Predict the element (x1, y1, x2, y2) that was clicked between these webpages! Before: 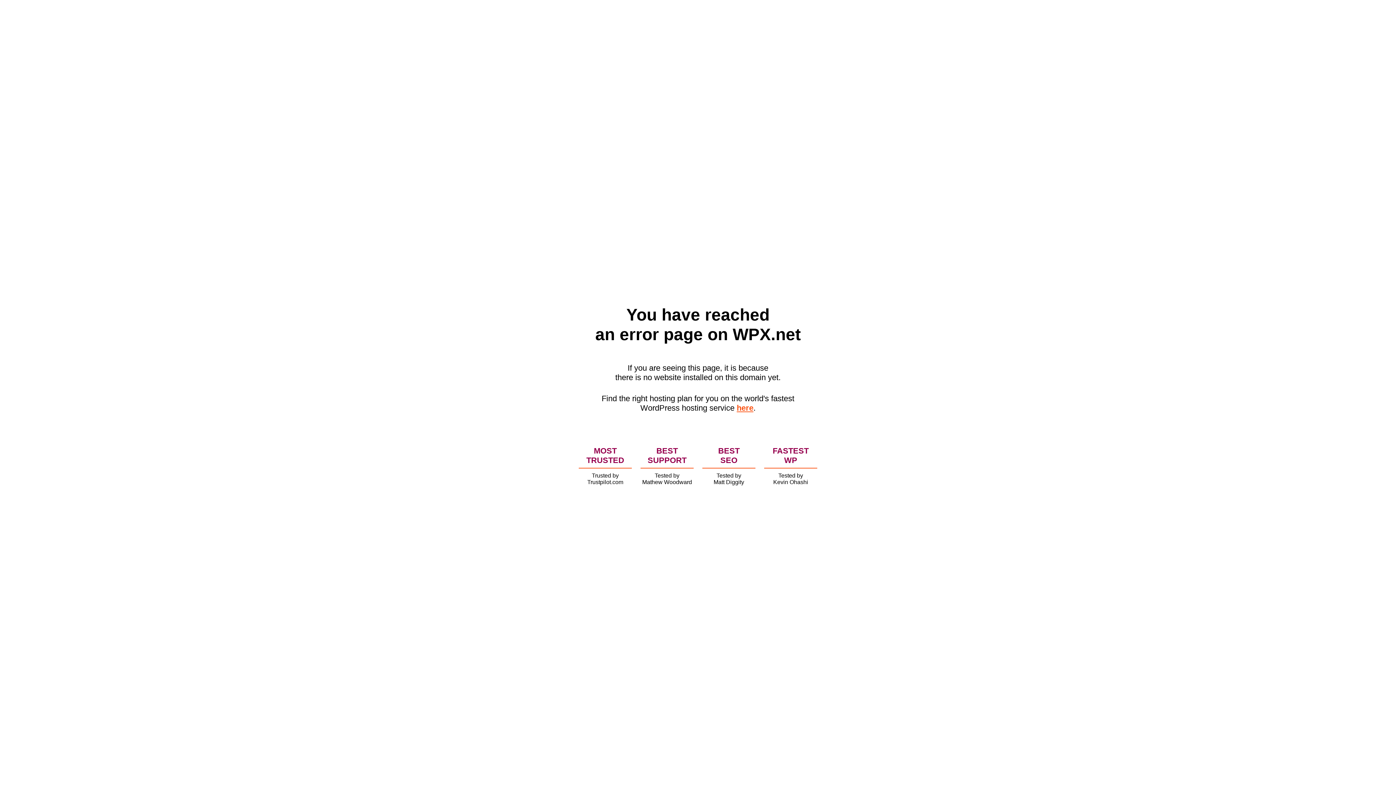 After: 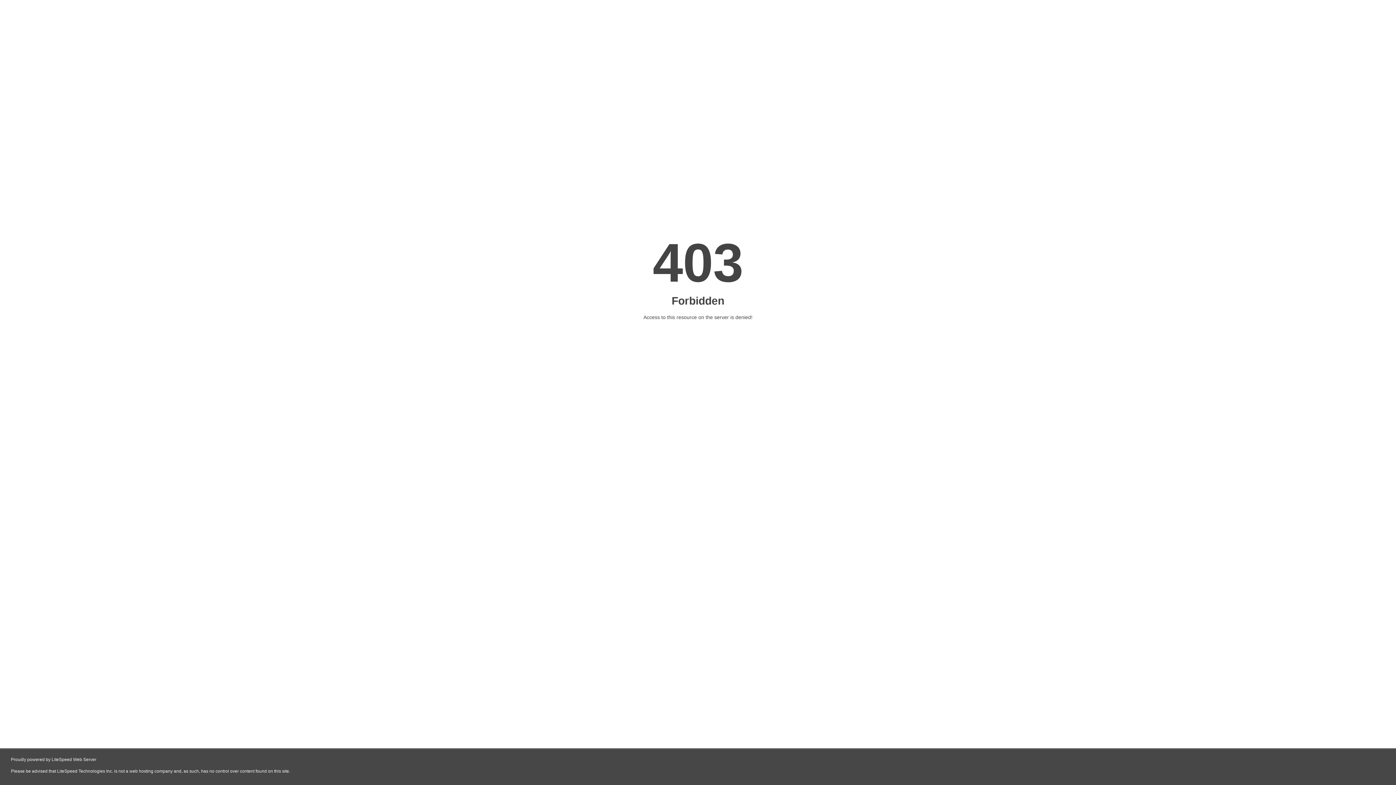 Action: bbox: (736, 403, 753, 412) label: here